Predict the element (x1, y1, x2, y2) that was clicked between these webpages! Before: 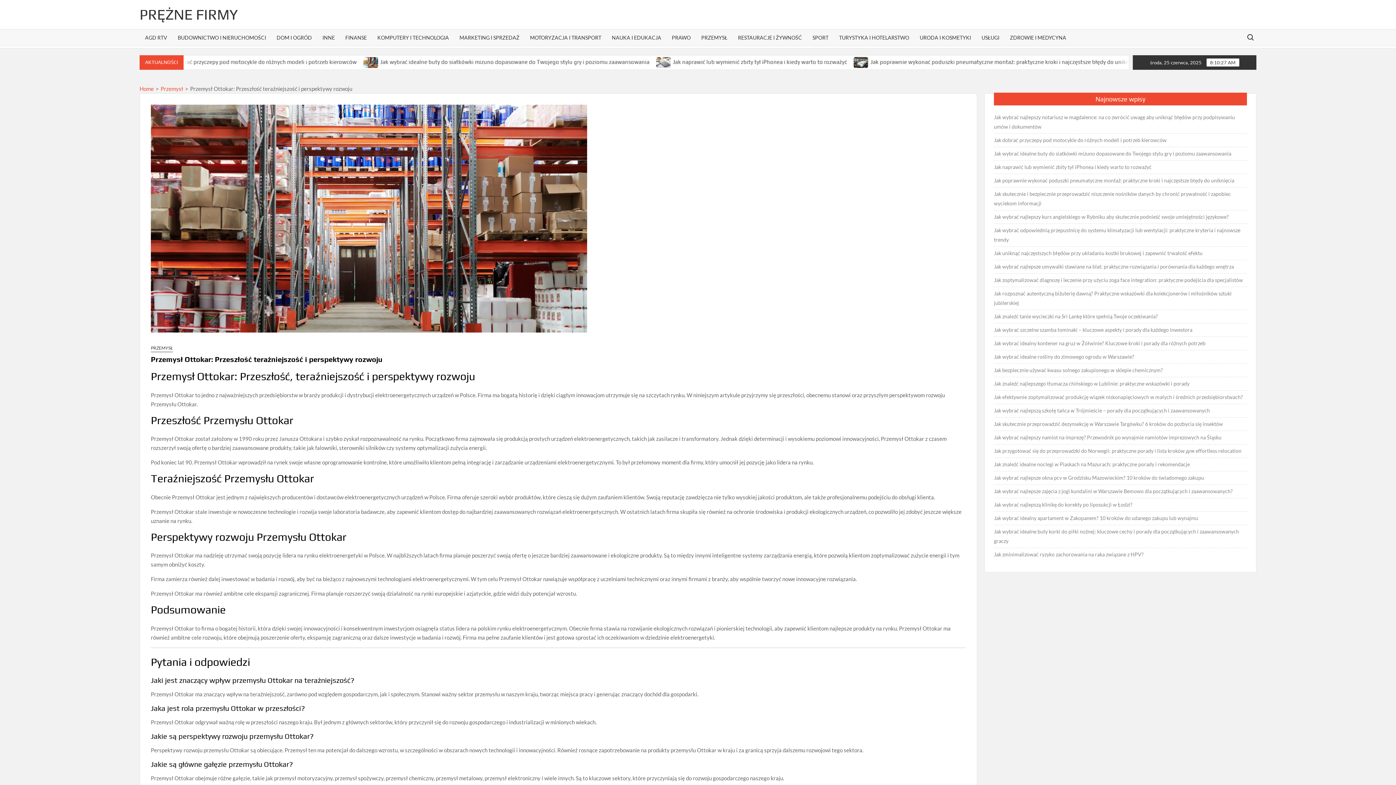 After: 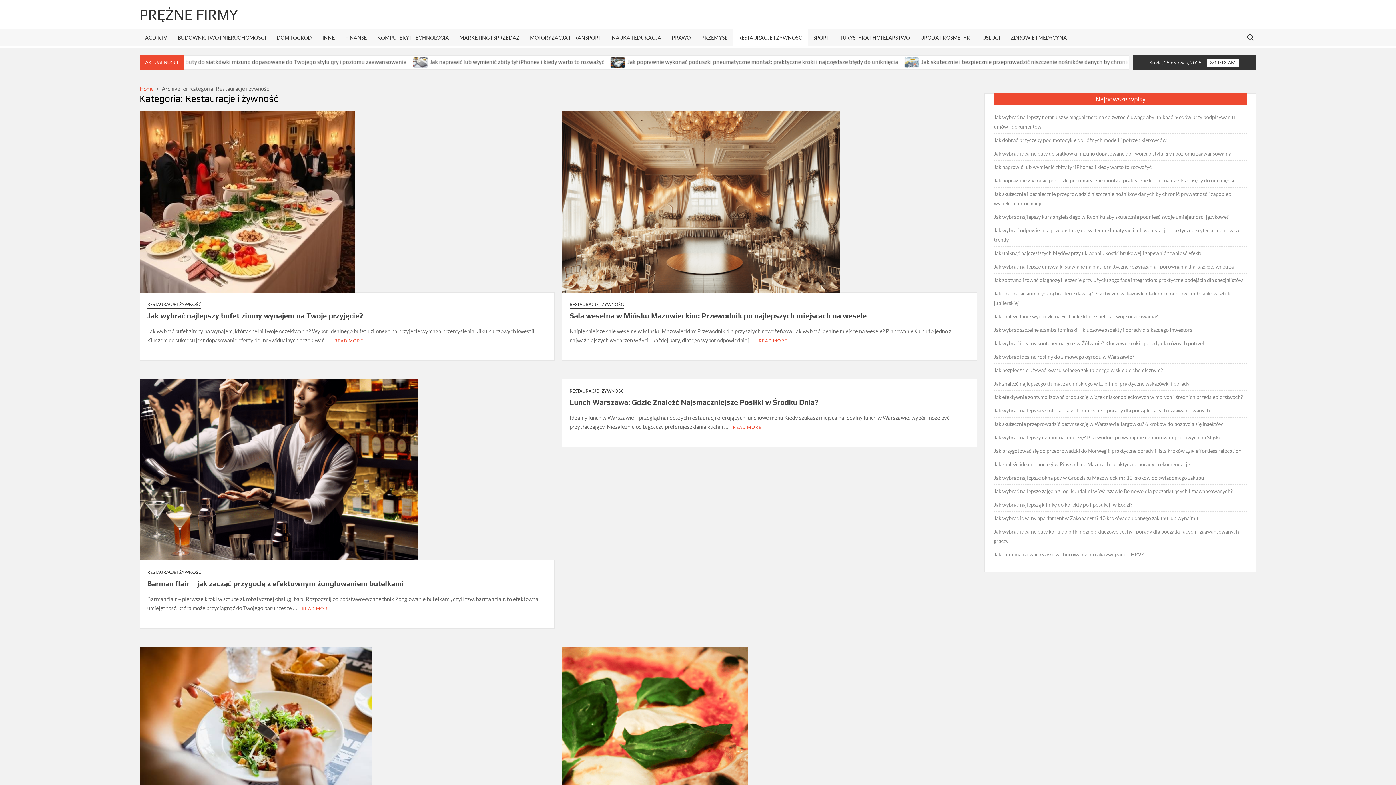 Action: bbox: (732, 29, 807, 45) label: RESTAURACJE I ŻYWNOŚĆ